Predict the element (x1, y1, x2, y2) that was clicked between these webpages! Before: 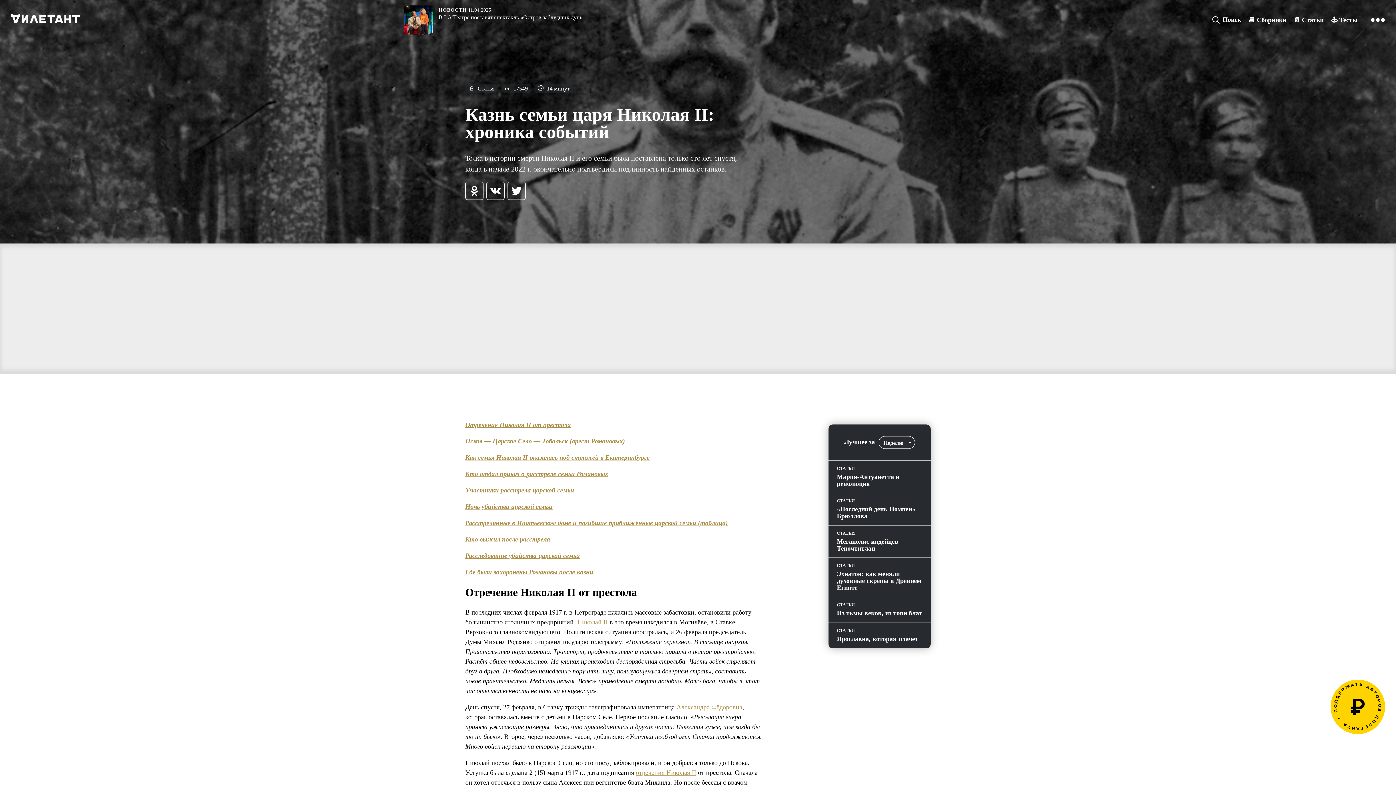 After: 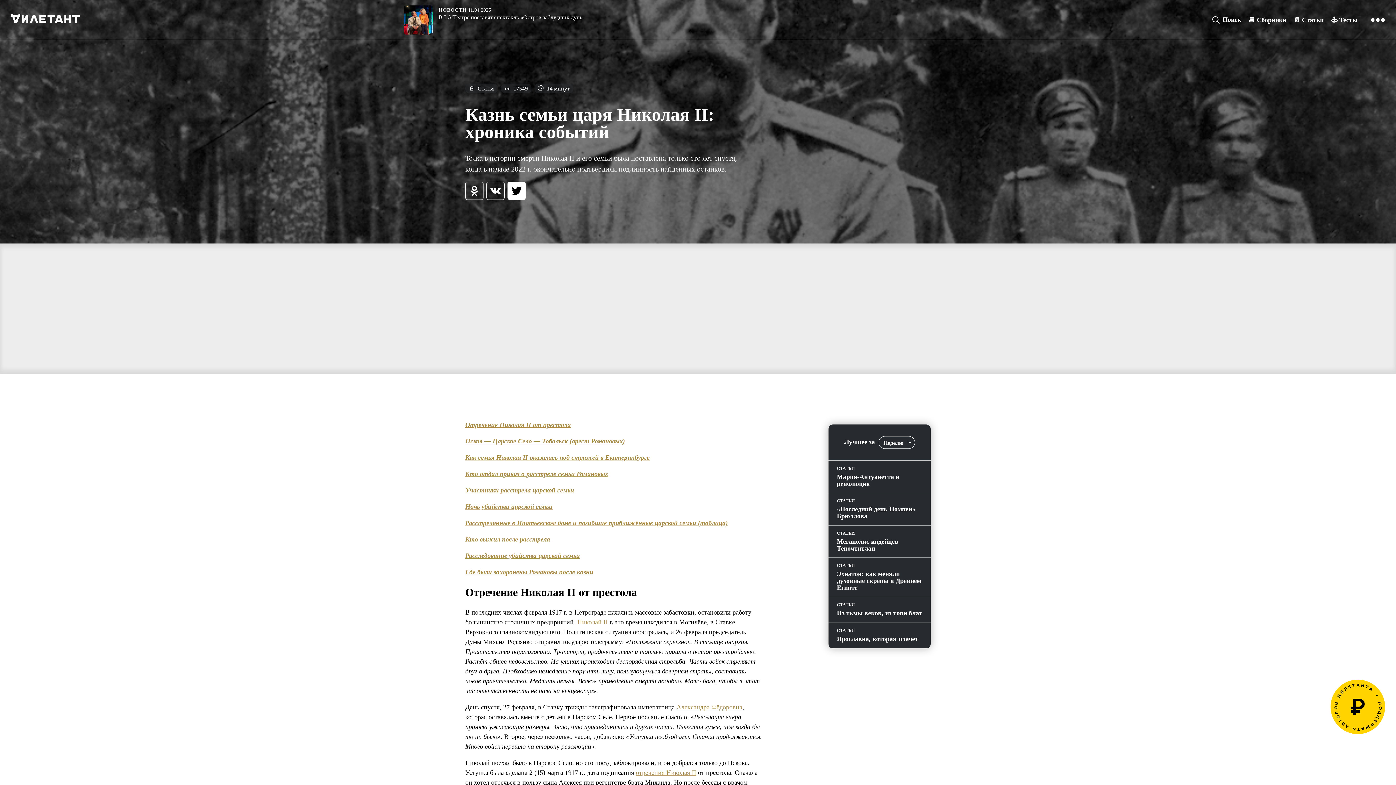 Action: bbox: (507, 181, 525, 200)